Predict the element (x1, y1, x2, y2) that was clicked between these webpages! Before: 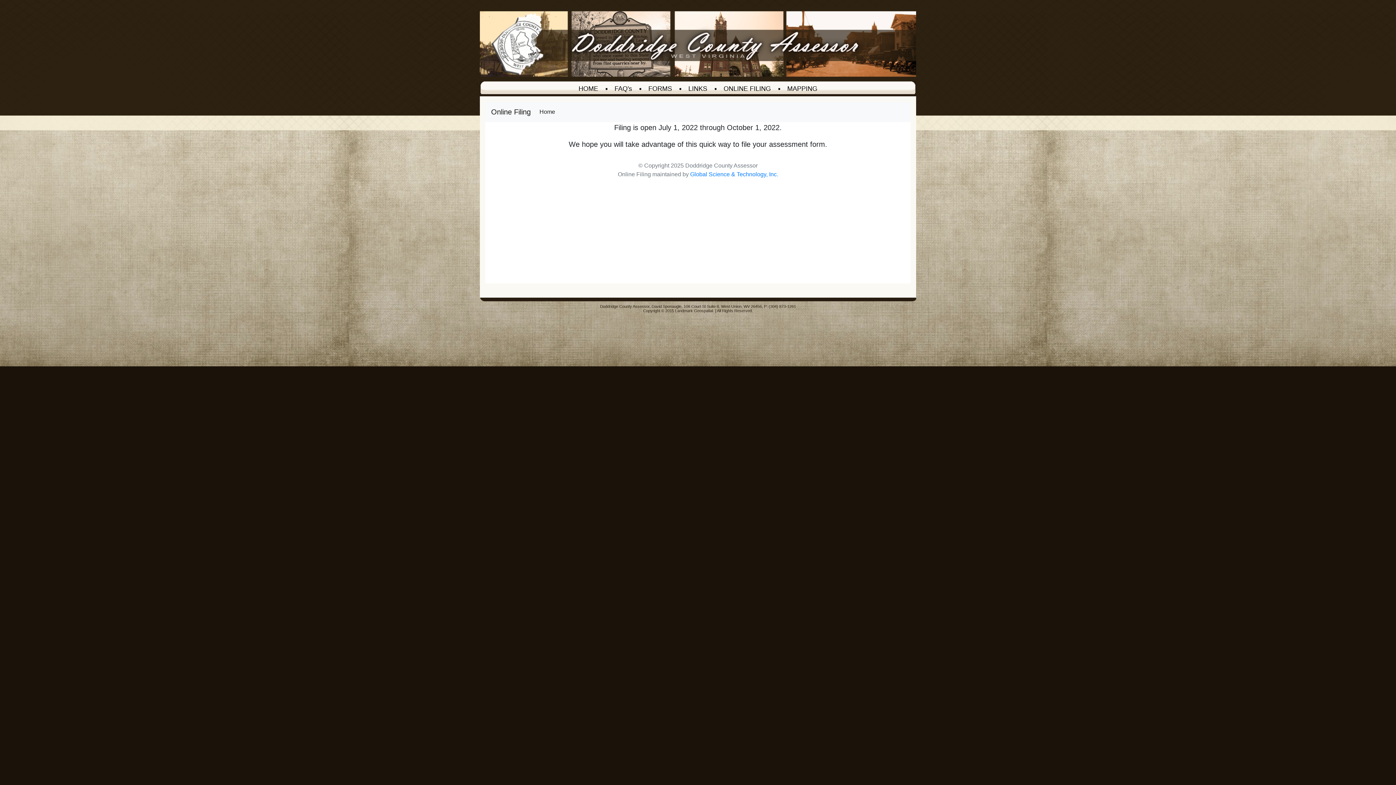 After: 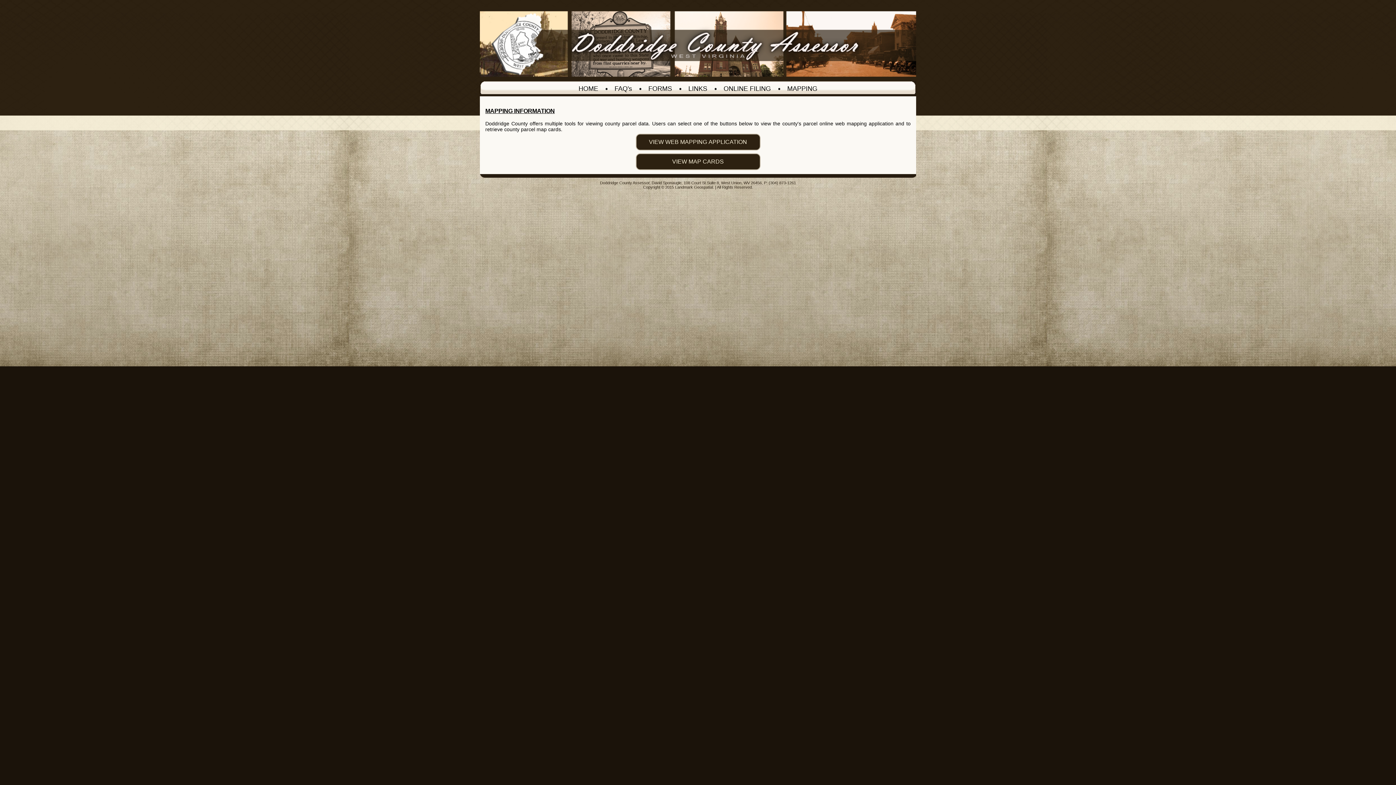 Action: bbox: (787, 85, 817, 92) label: MAPPING